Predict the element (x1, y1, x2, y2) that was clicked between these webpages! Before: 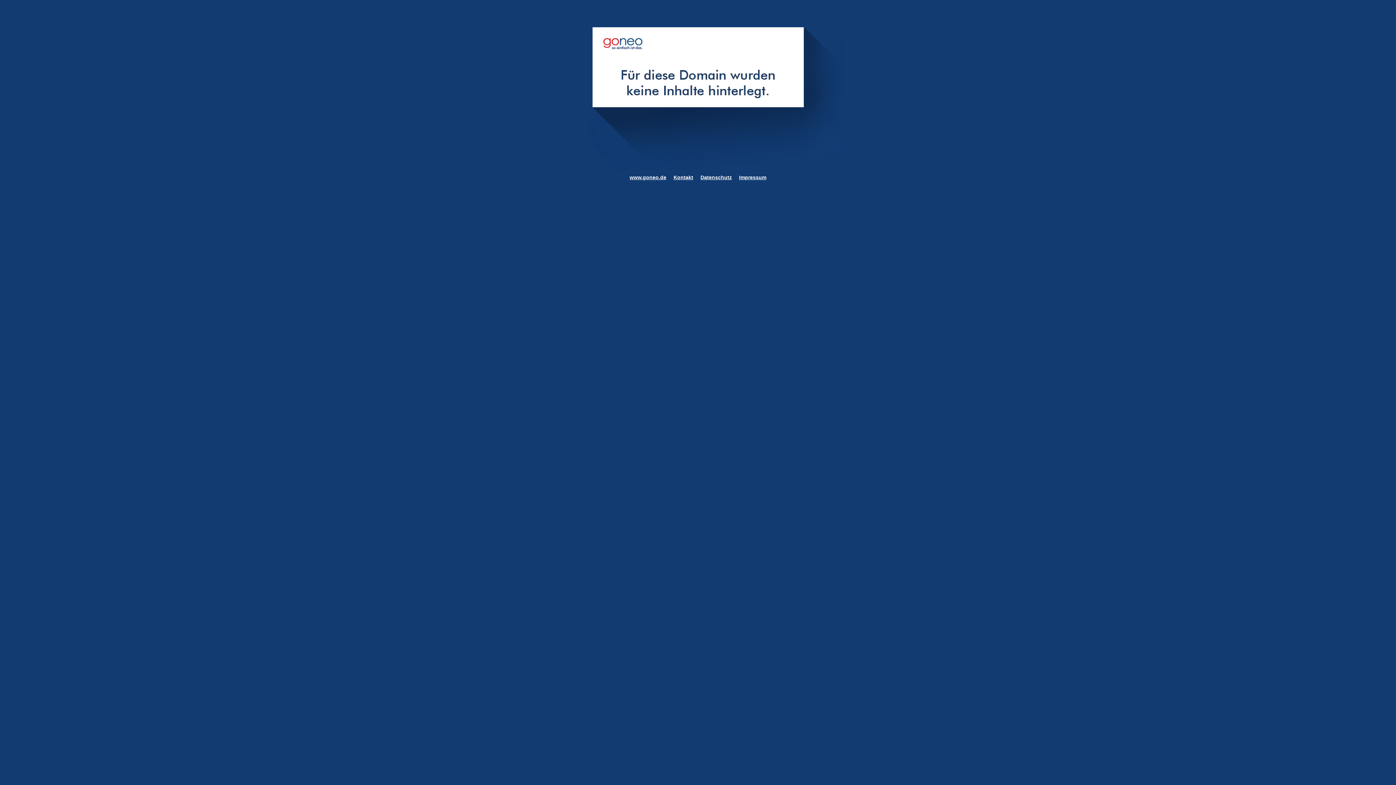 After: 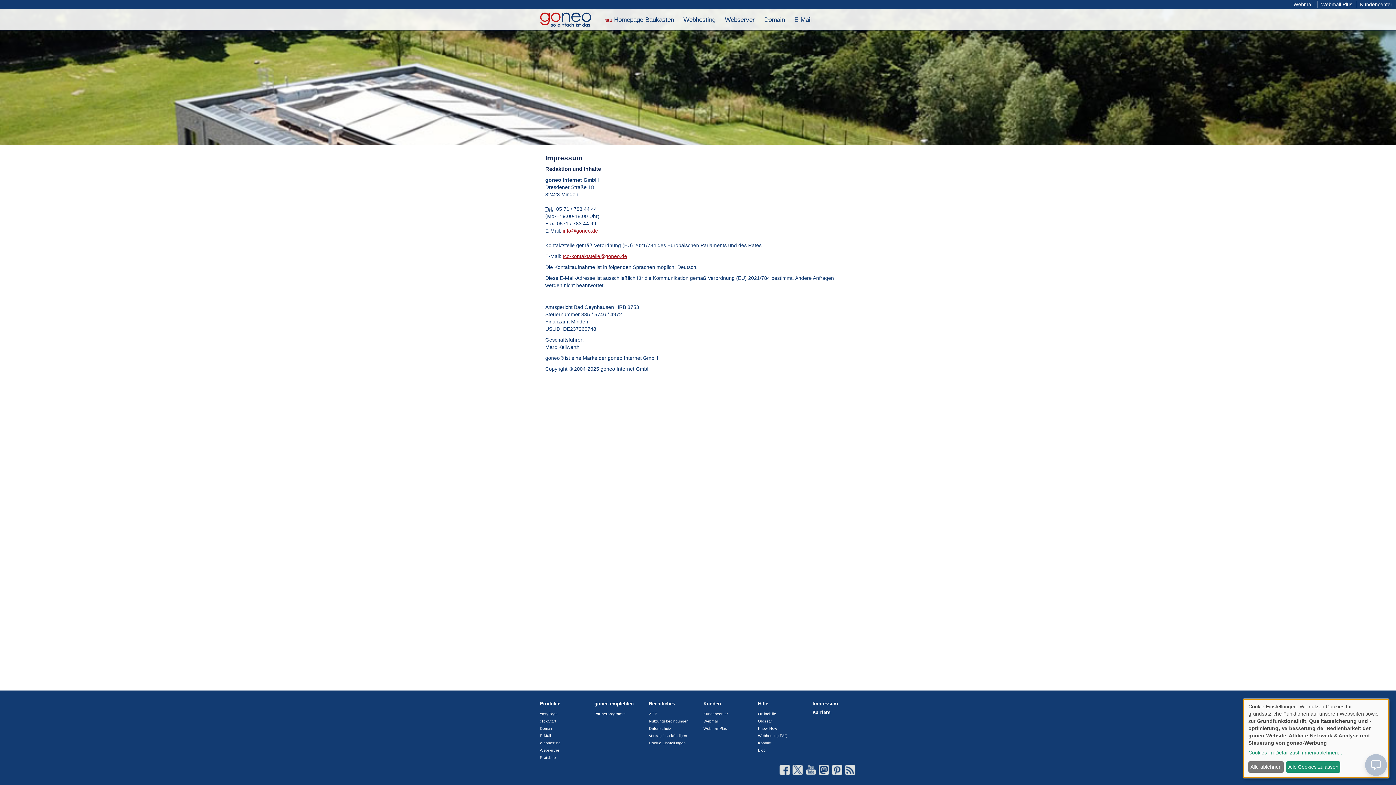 Action: bbox: (739, 174, 766, 180) label: Impressum